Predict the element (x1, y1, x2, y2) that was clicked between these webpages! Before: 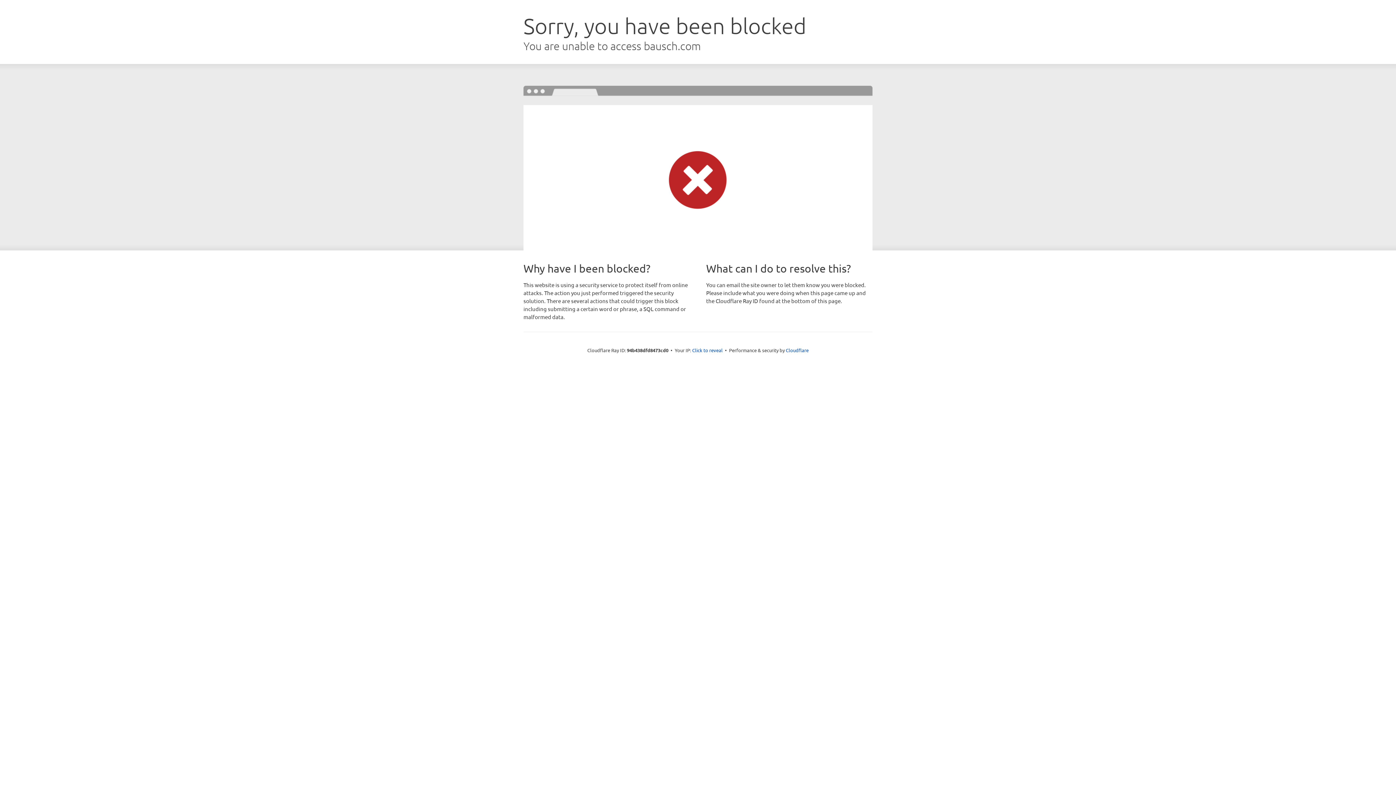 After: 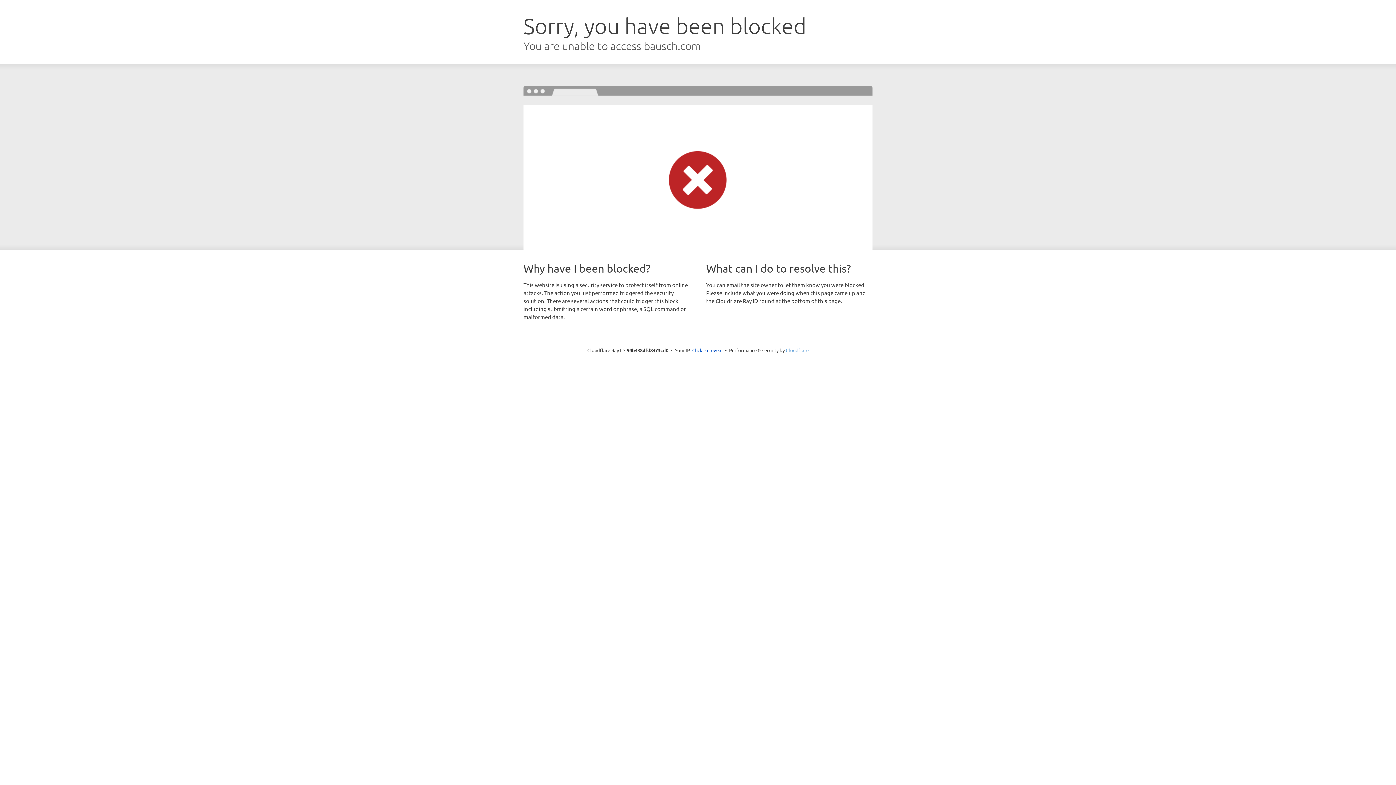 Action: label: Cloudflare bbox: (786, 347, 808, 353)